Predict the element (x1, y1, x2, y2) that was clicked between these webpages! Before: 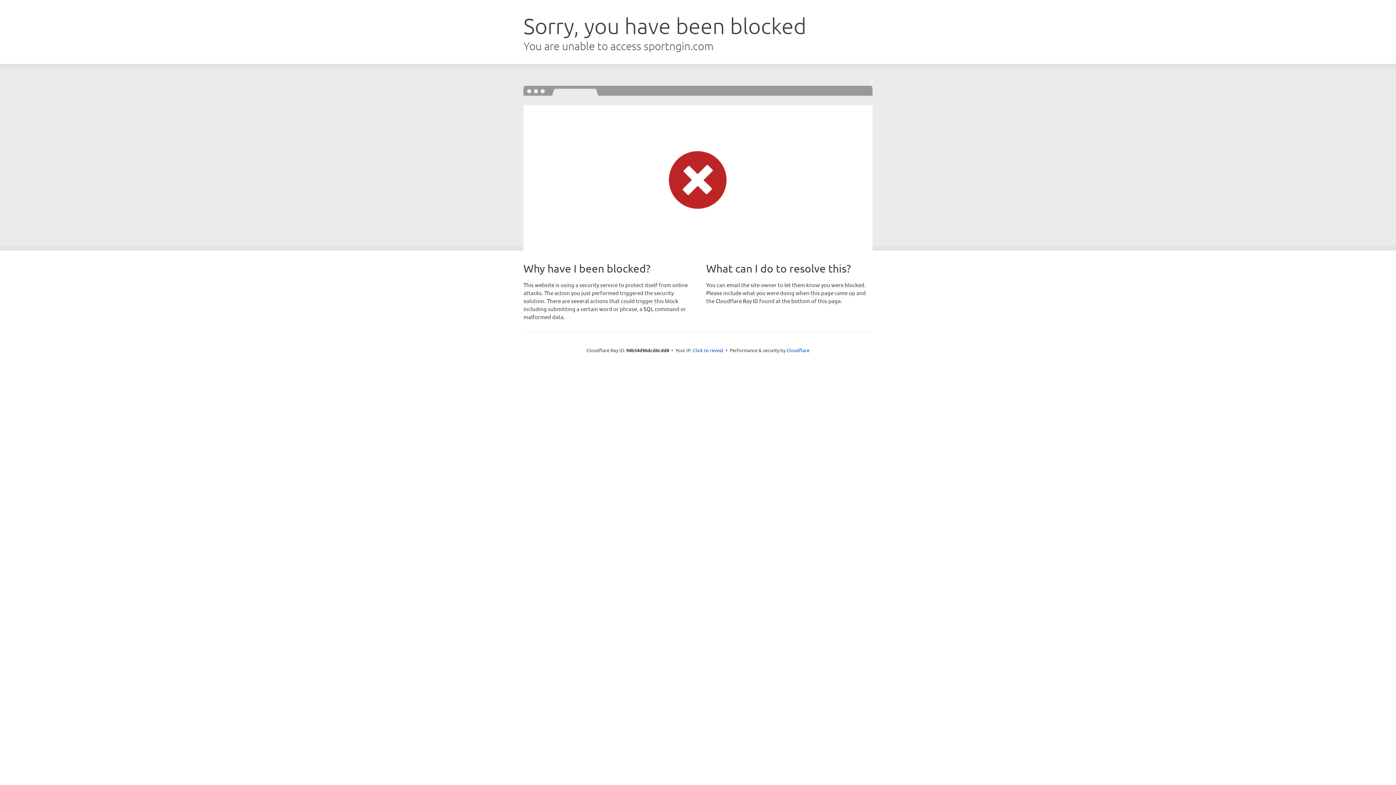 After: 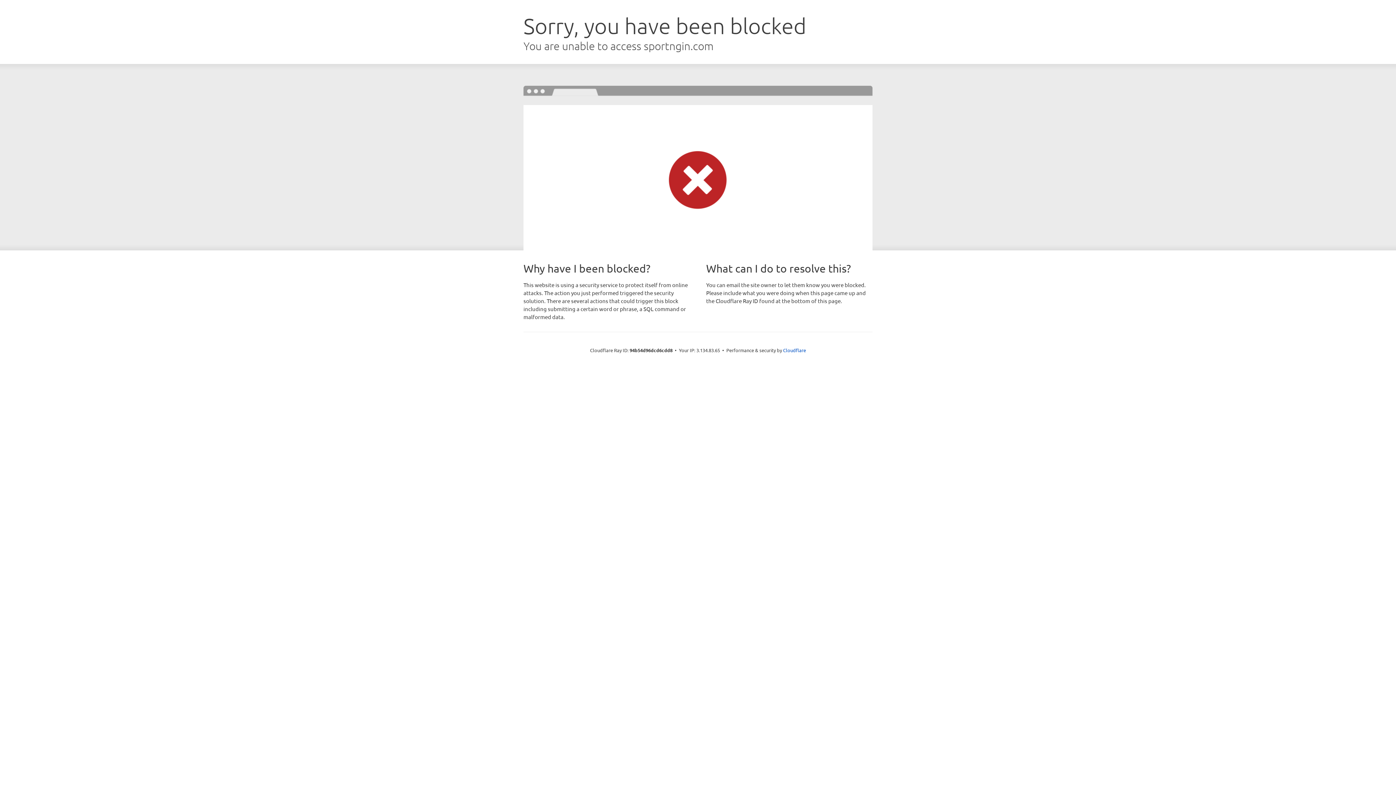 Action: bbox: (693, 346, 723, 353) label: Click to reveal